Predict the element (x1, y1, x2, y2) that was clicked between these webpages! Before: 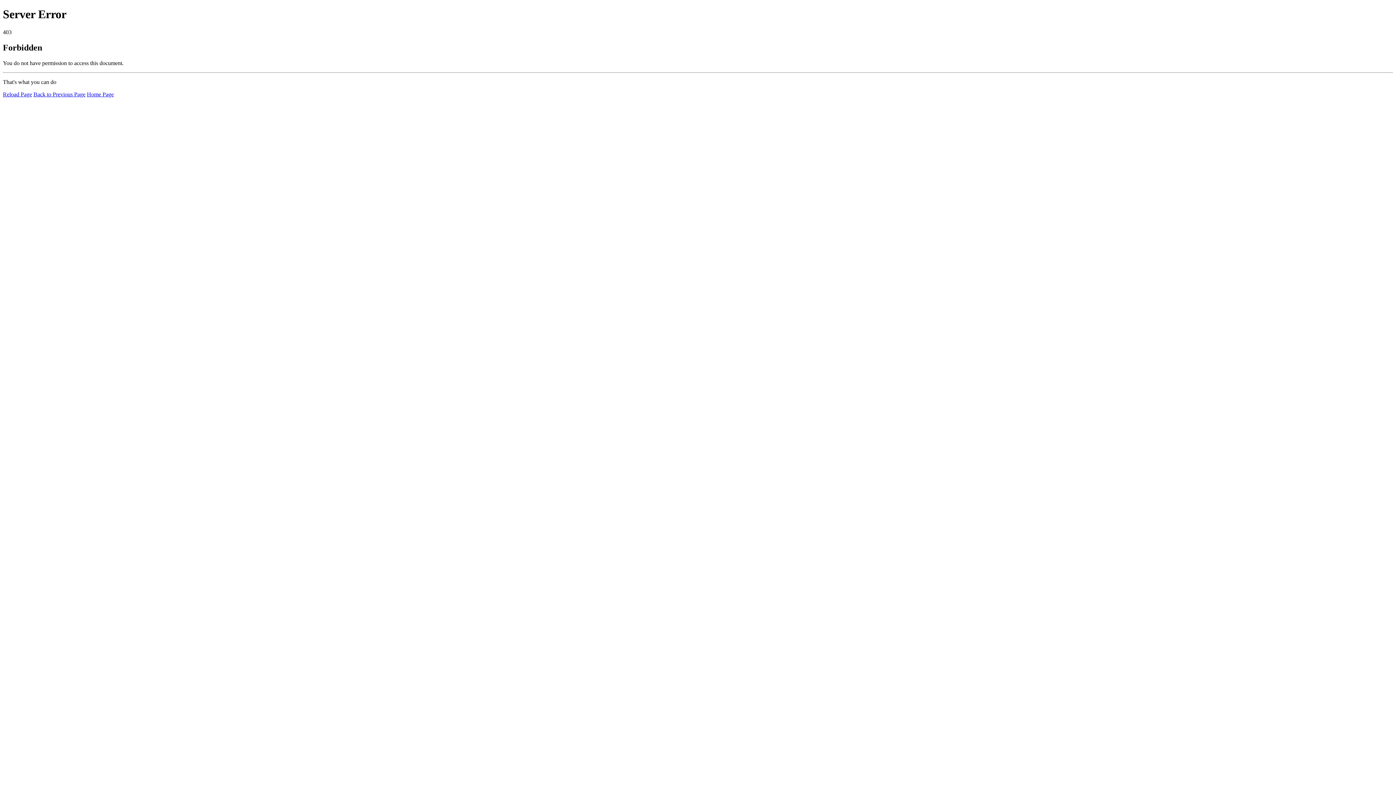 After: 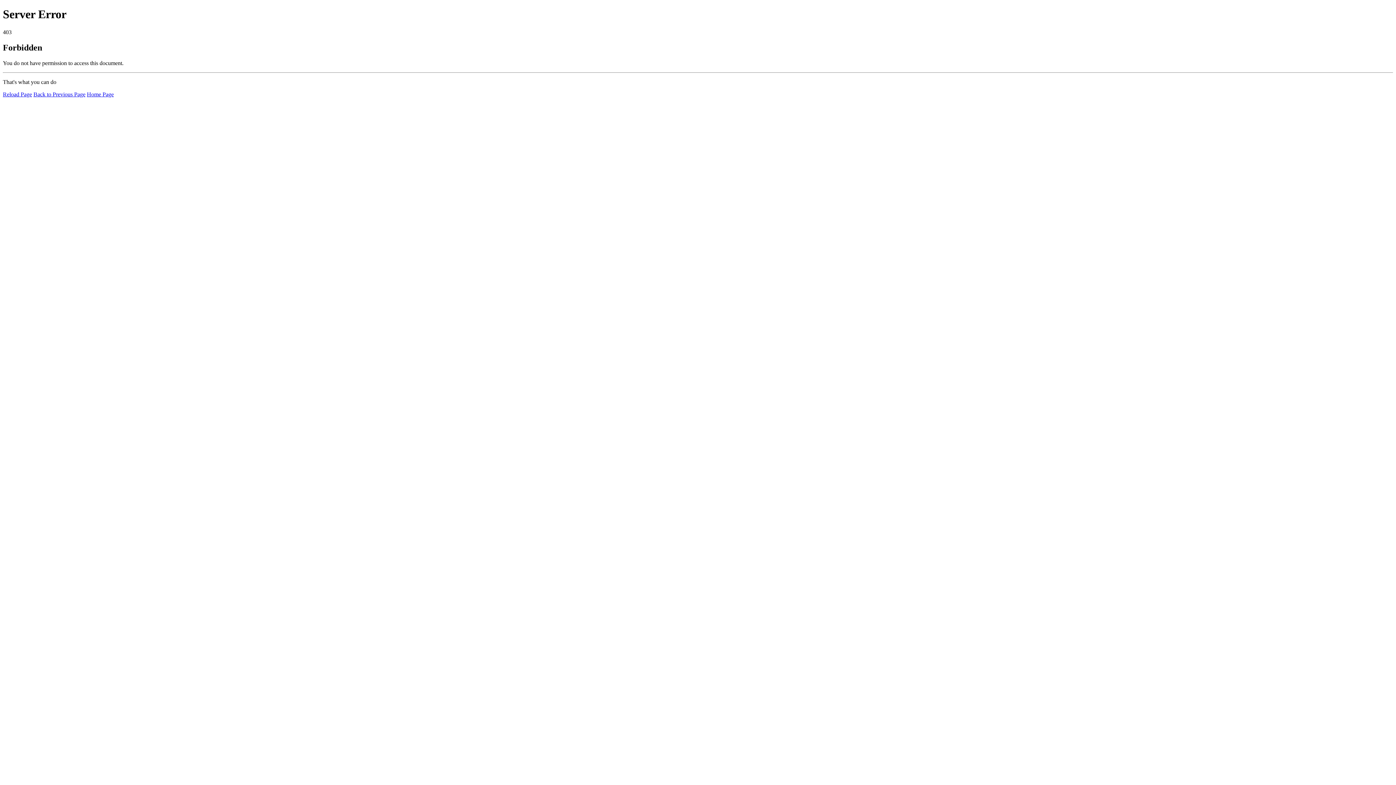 Action: label: Reload Page bbox: (2, 91, 32, 97)